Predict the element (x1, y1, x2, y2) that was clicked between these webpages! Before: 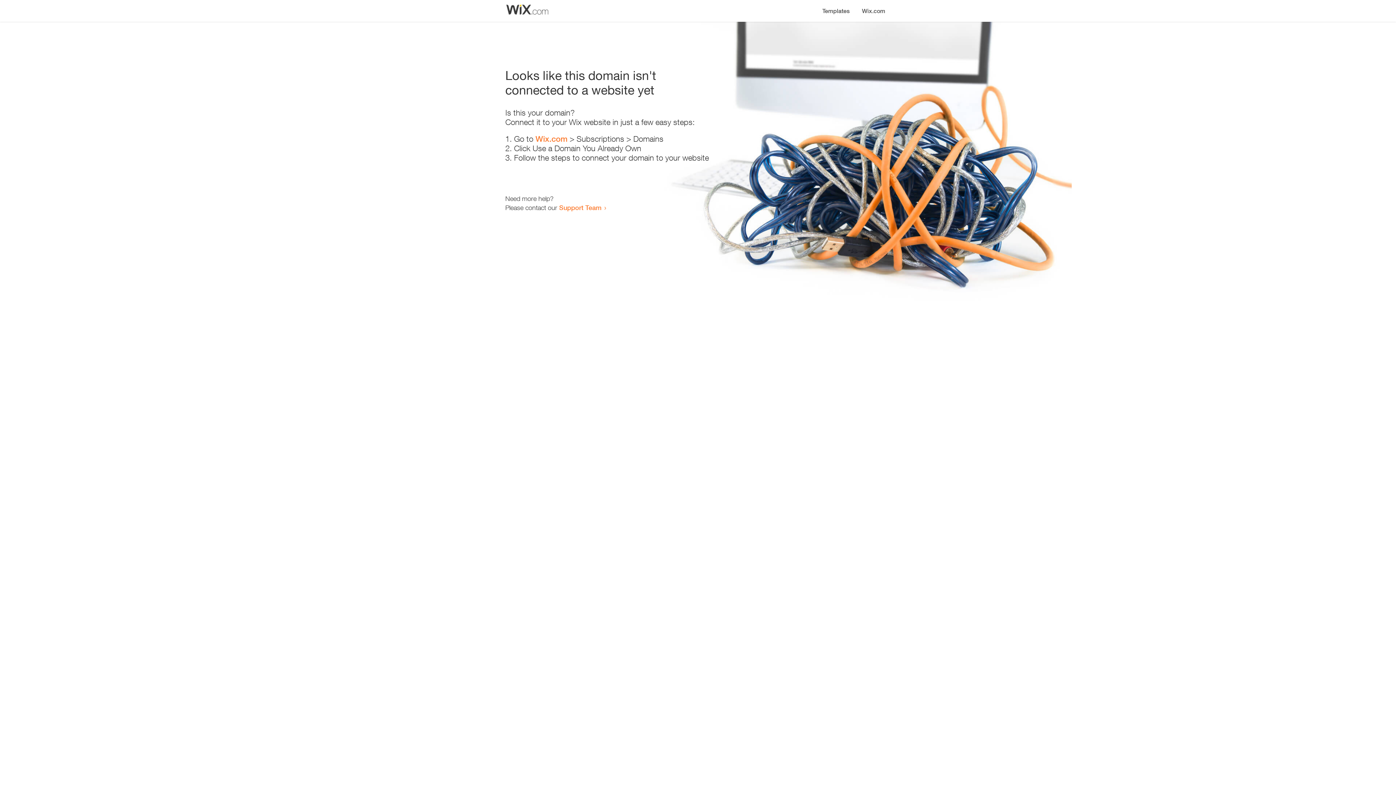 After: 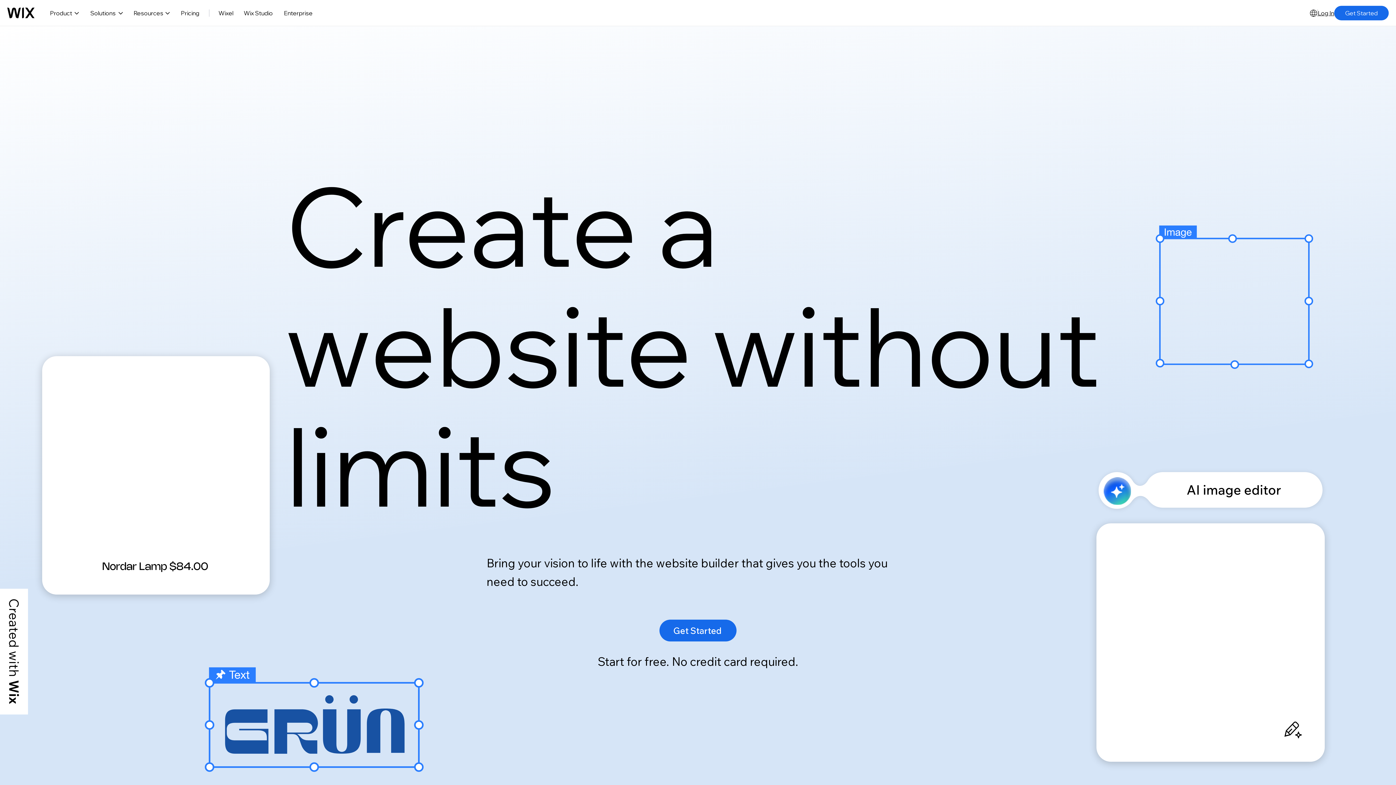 Action: bbox: (856, 0, 890, 14) label: Wix.com